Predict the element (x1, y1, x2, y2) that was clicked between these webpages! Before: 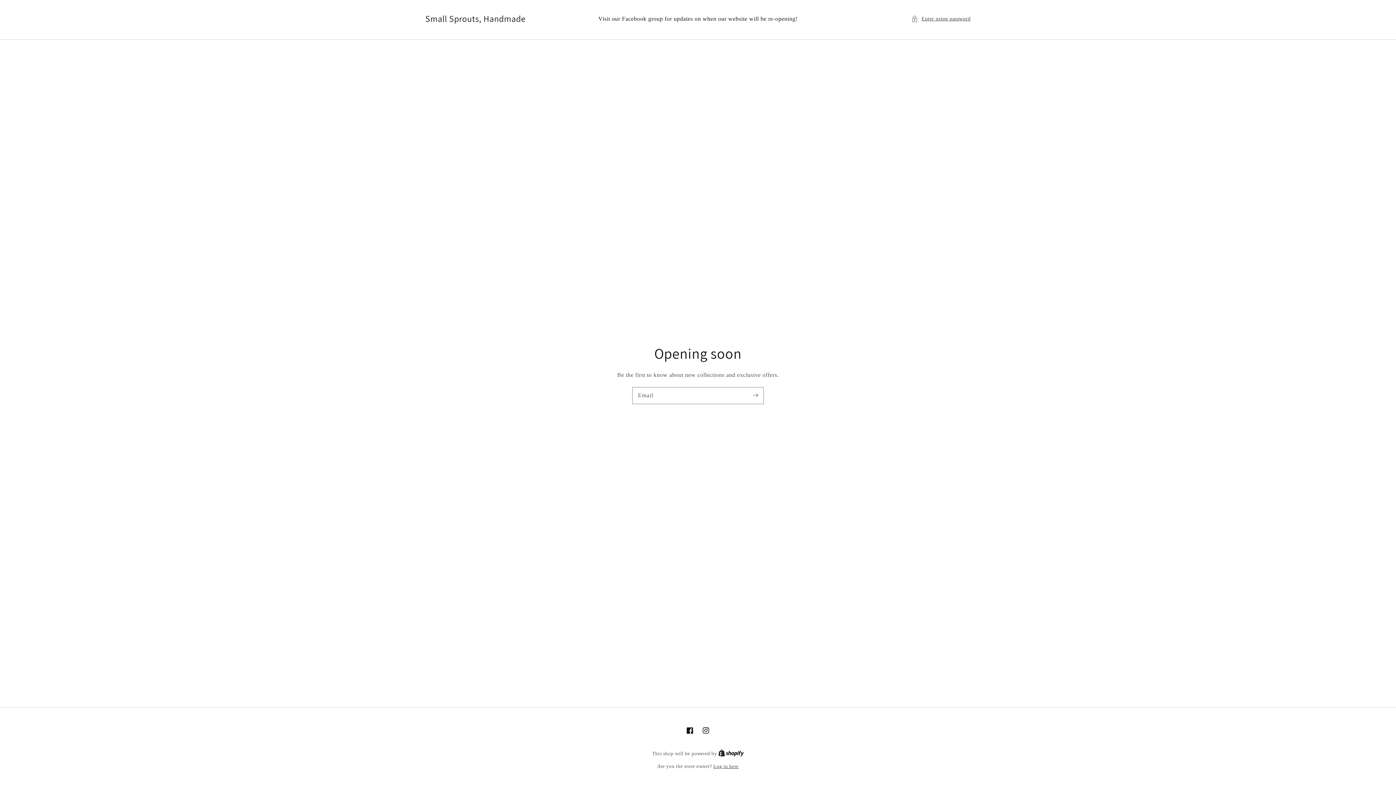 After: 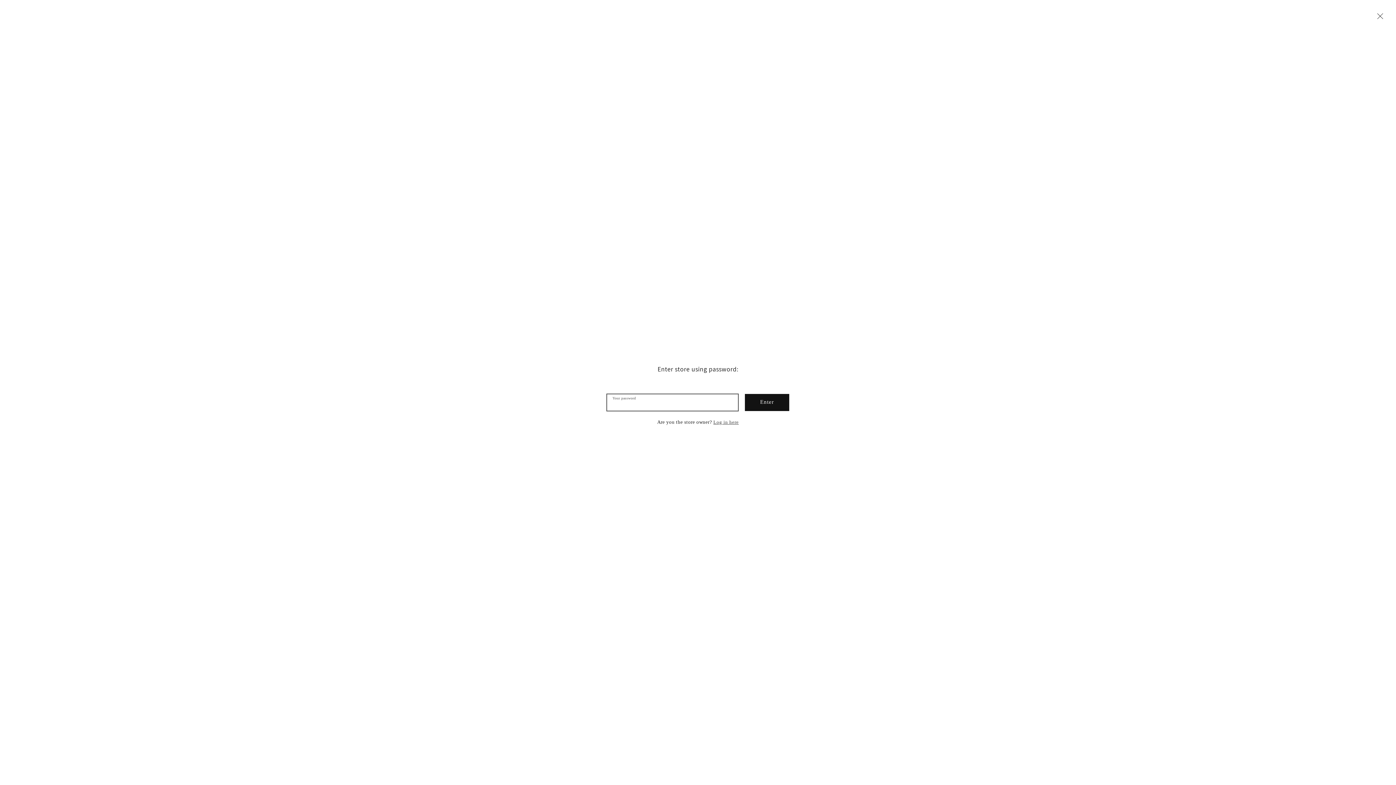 Action: bbox: (911, 14, 970, 23) label: Enter using password